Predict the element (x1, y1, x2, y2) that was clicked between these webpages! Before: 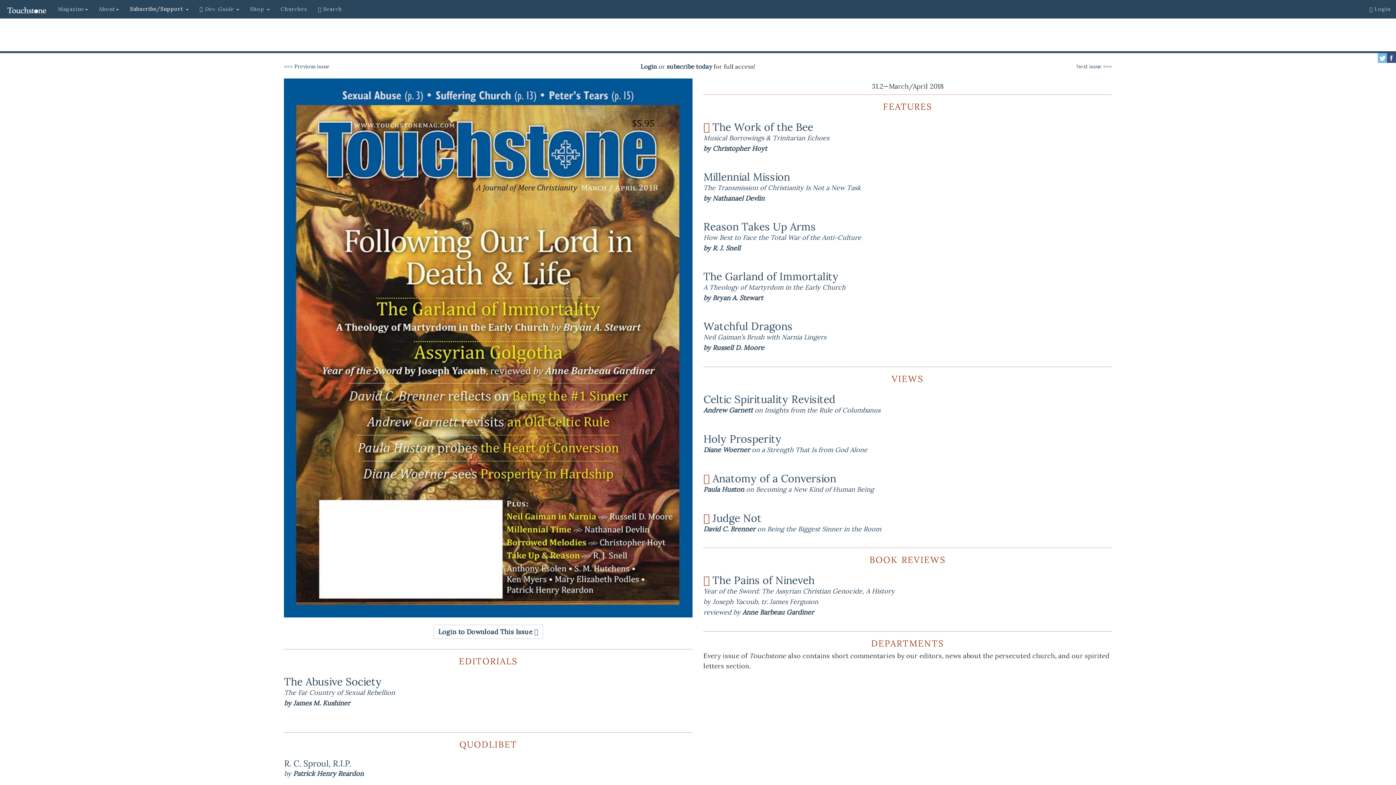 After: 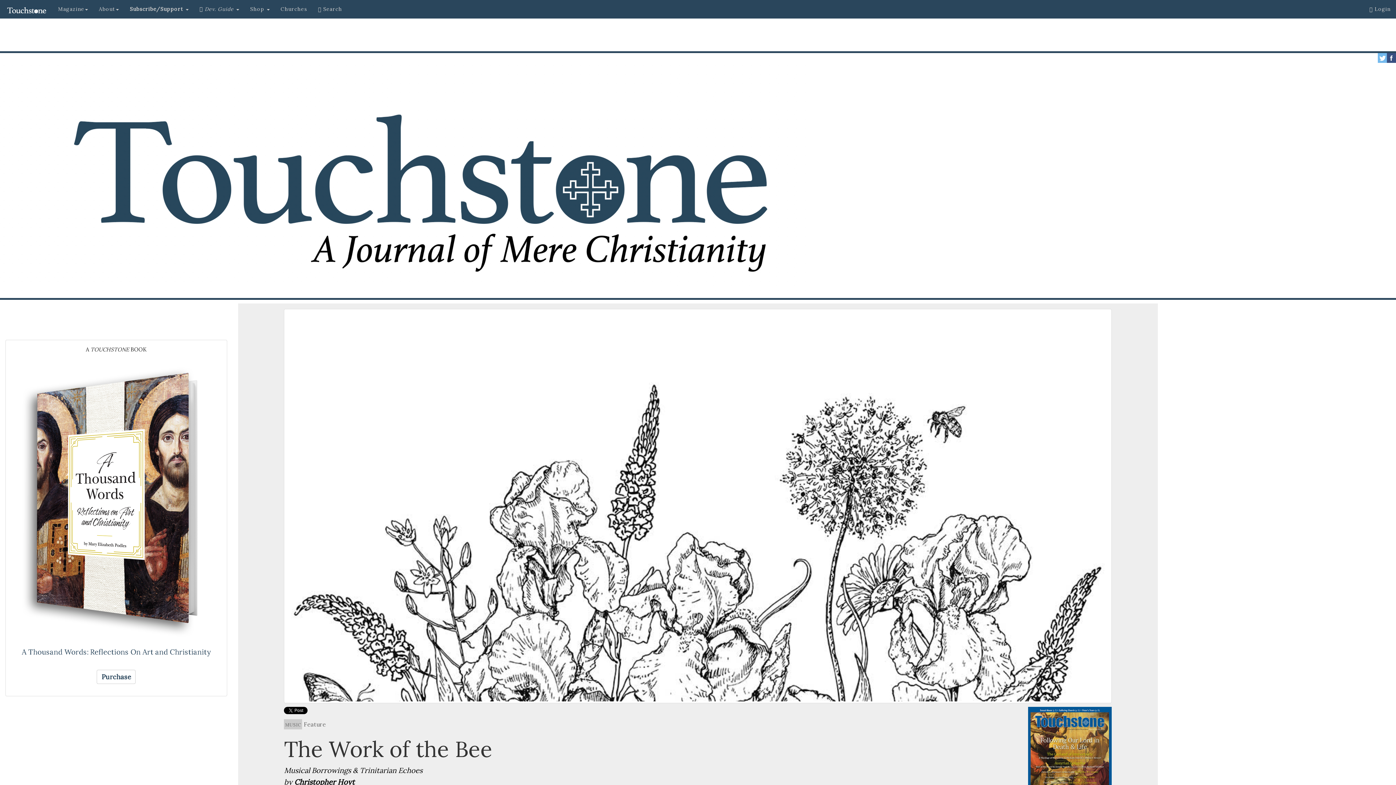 Action: label:  The Work of the Bee bbox: (703, 122, 813, 133)